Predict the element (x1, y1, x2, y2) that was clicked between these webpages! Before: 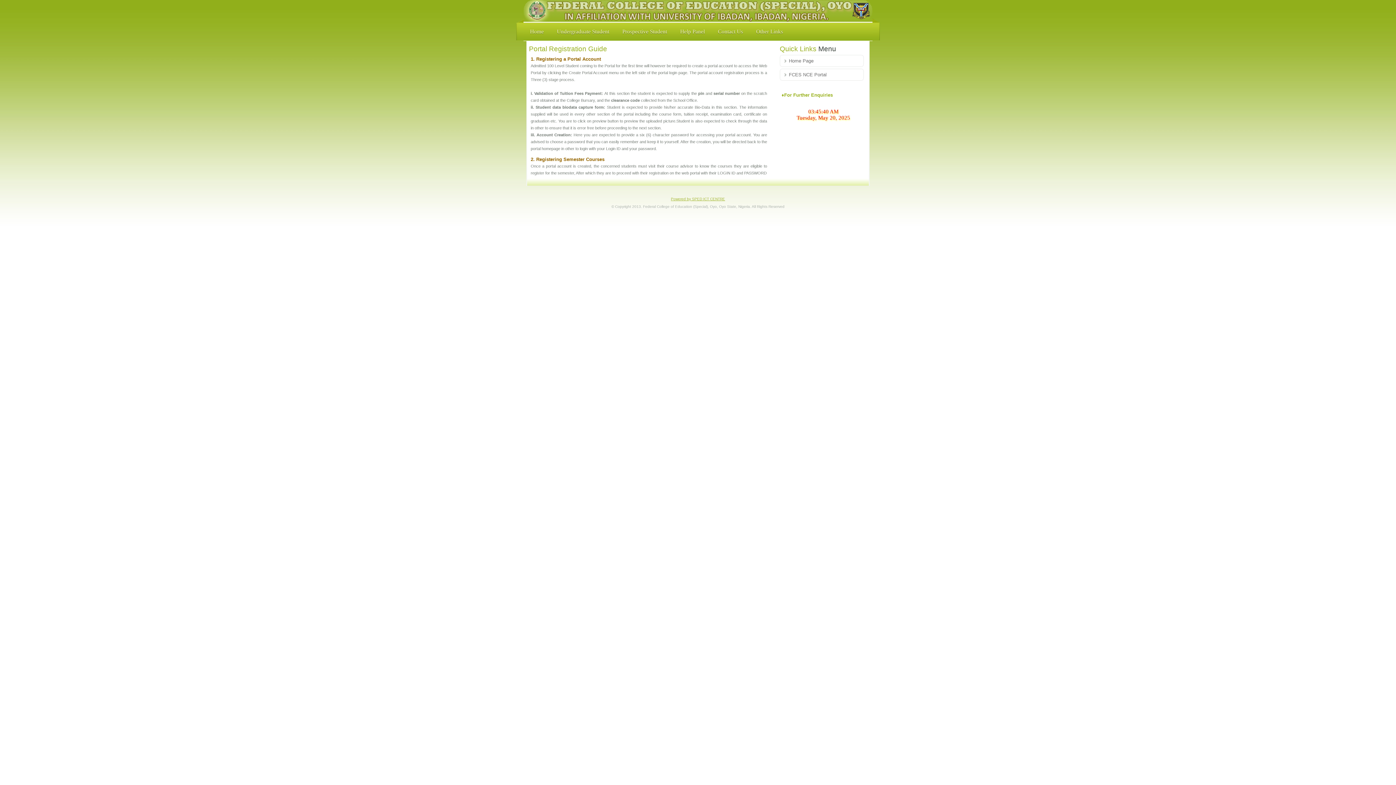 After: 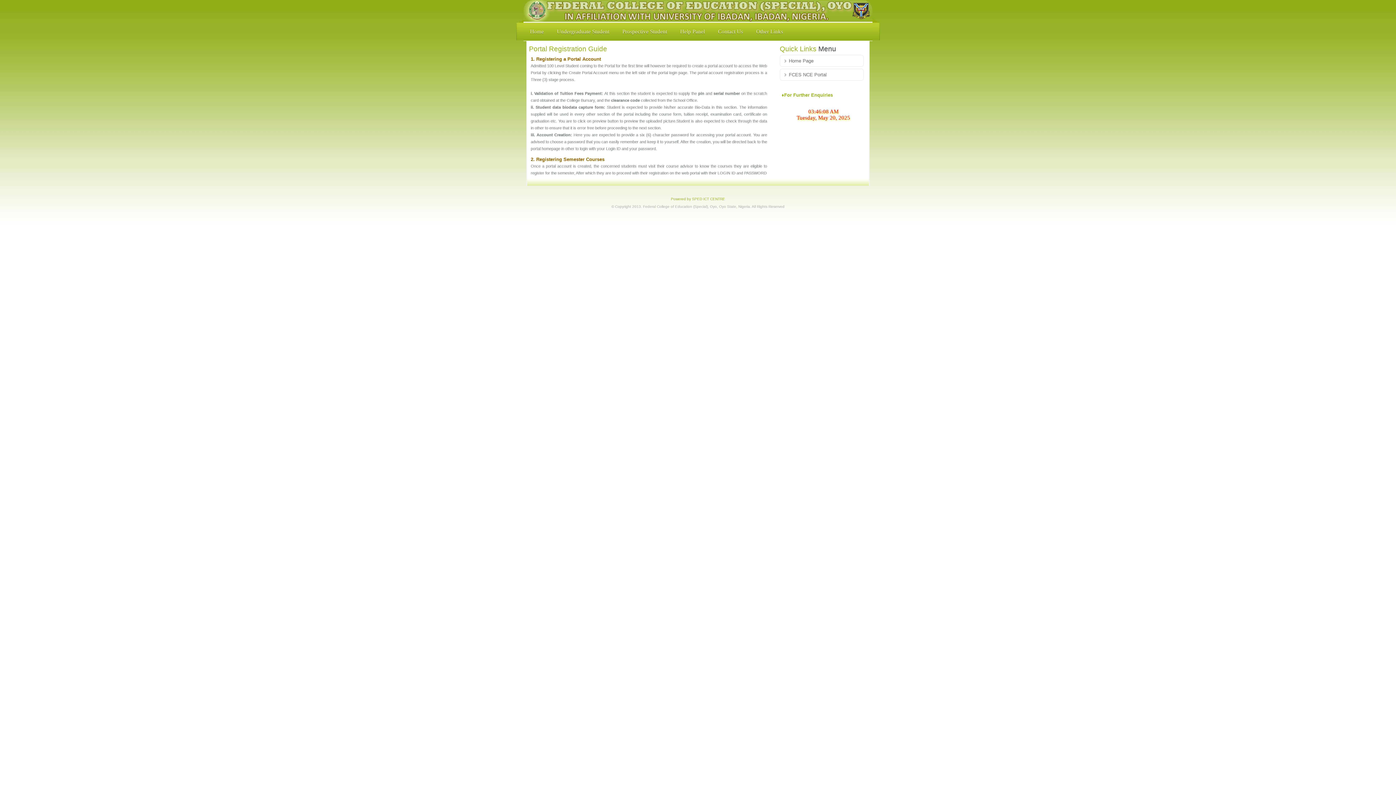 Action: label: Powered by SPED ICT CENTRE bbox: (669, 195, 727, 202)